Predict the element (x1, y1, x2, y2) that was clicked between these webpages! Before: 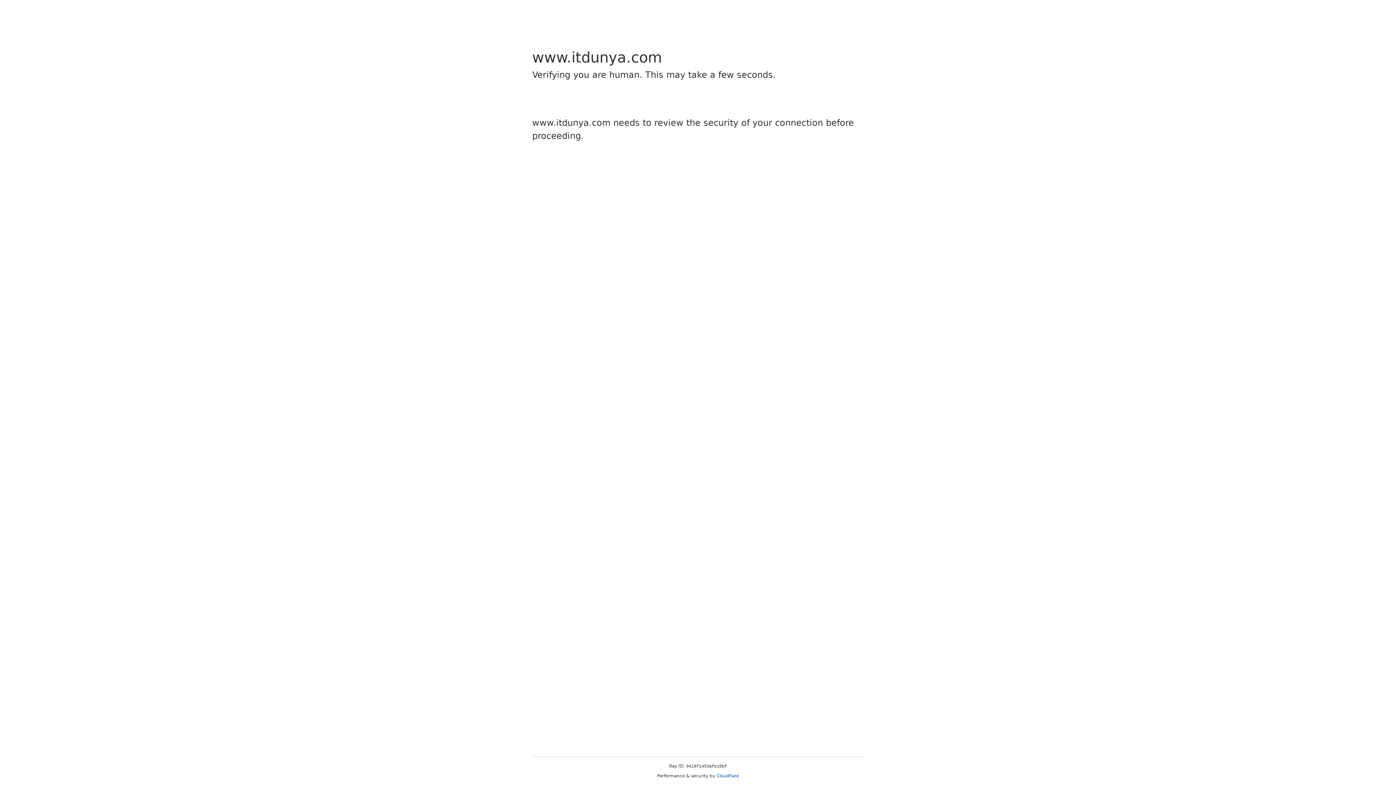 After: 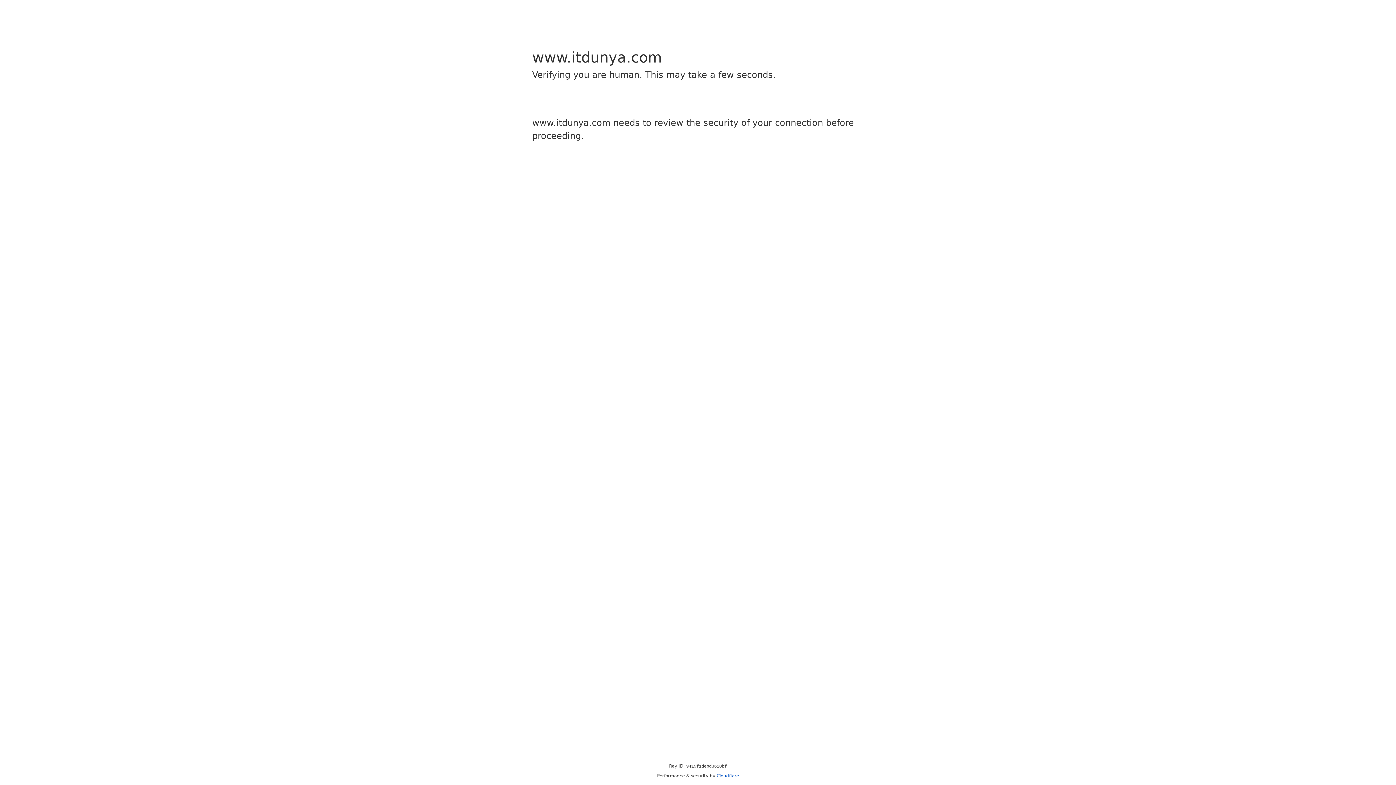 Action: label: Cloudflare bbox: (716, 773, 739, 778)